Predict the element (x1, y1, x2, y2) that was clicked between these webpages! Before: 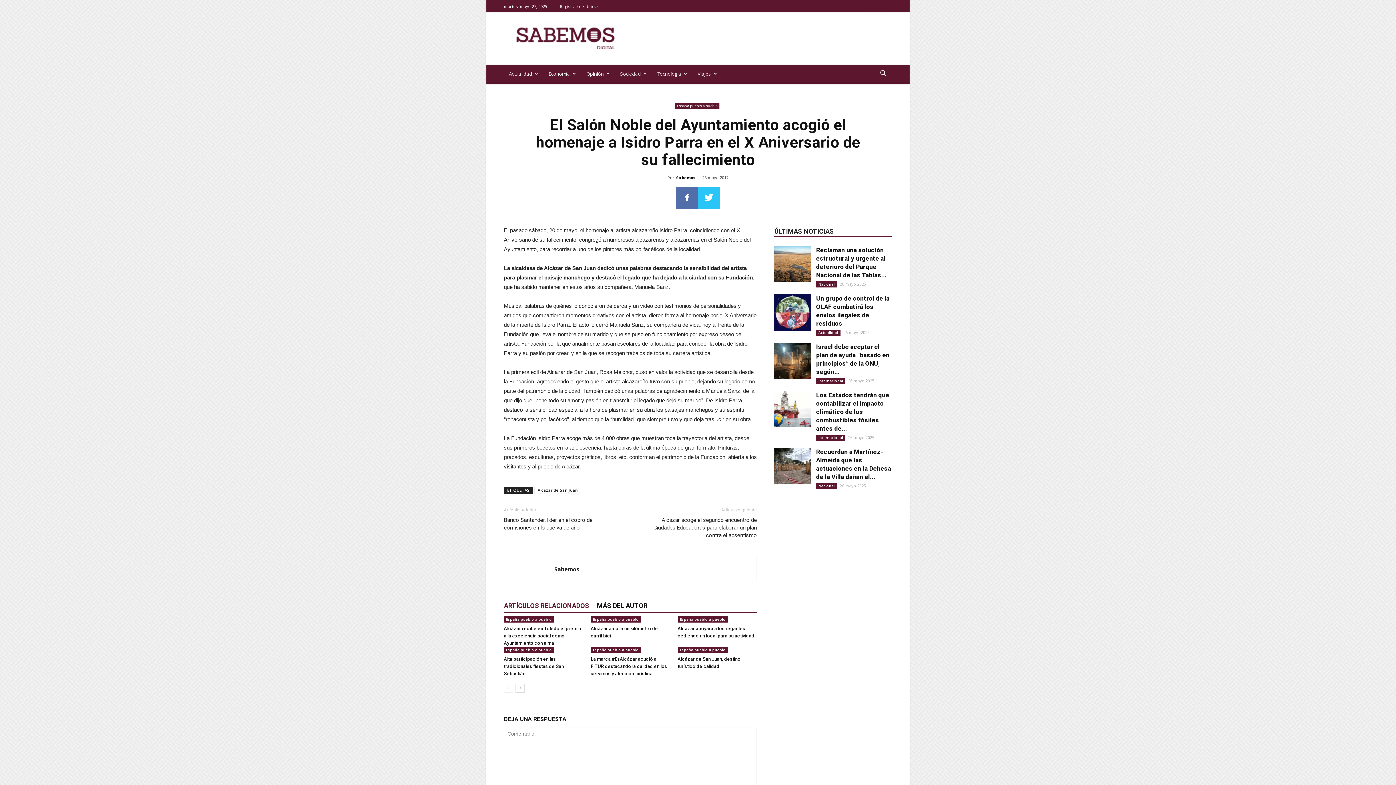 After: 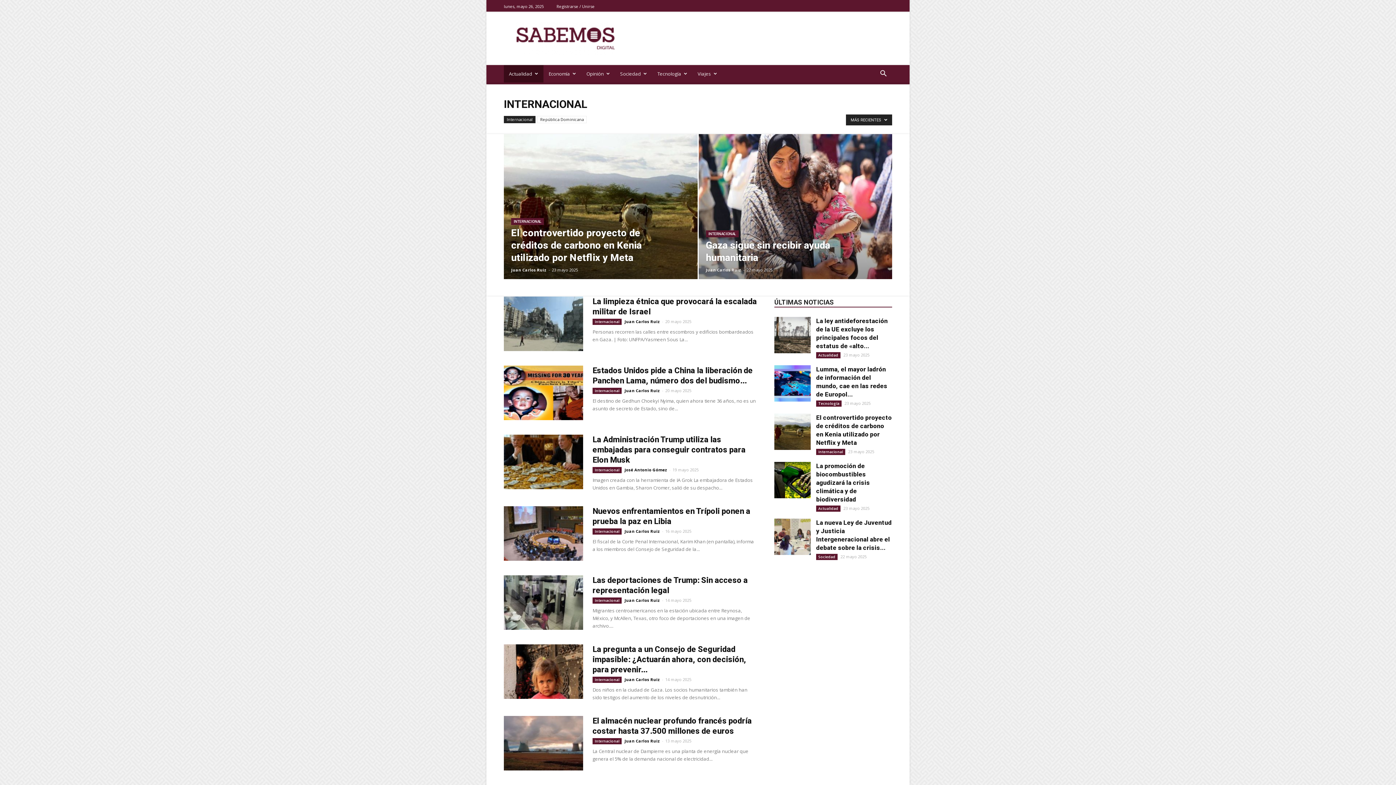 Action: bbox: (816, 378, 845, 384) label: Internacional